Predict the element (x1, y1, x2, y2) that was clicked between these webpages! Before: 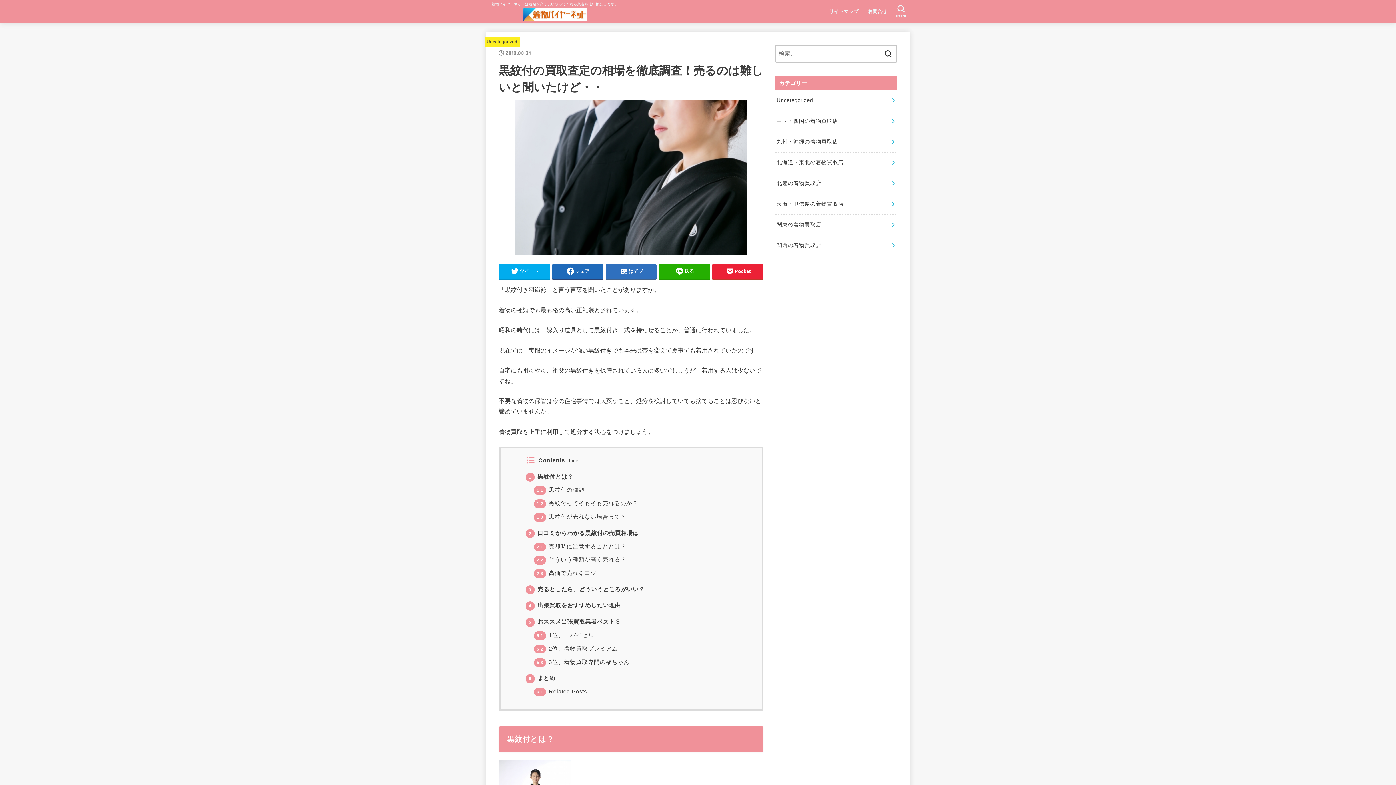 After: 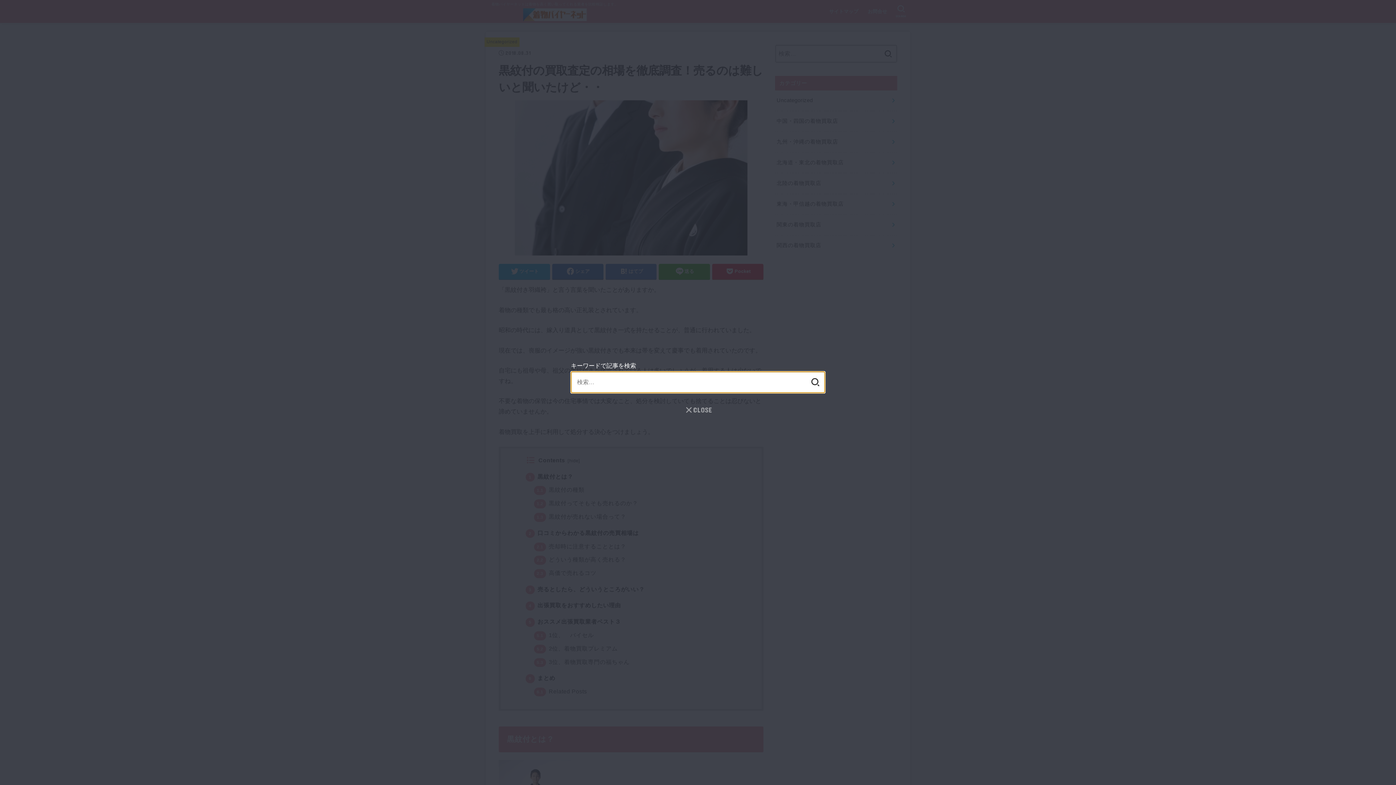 Action: bbox: (892, 2, 910, 20) label: SEARCH